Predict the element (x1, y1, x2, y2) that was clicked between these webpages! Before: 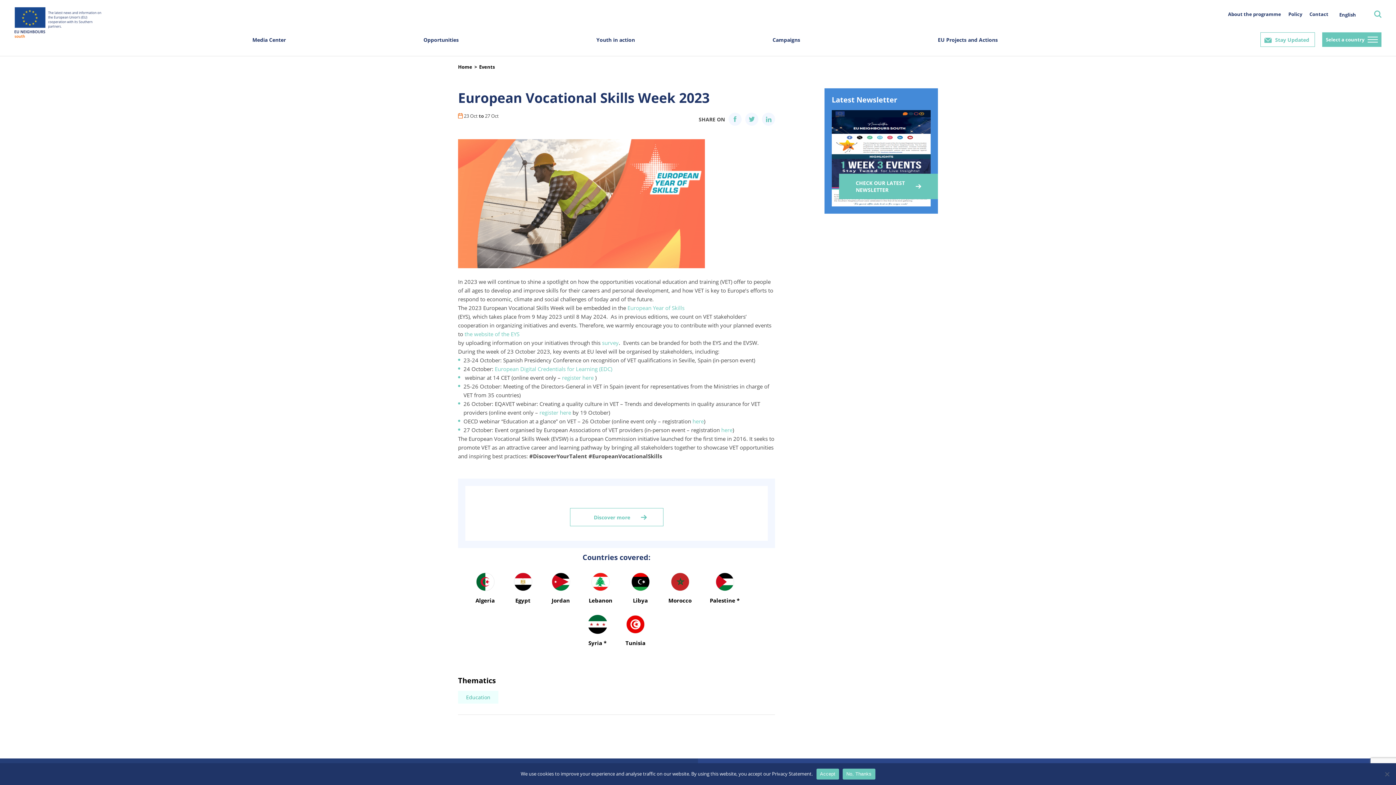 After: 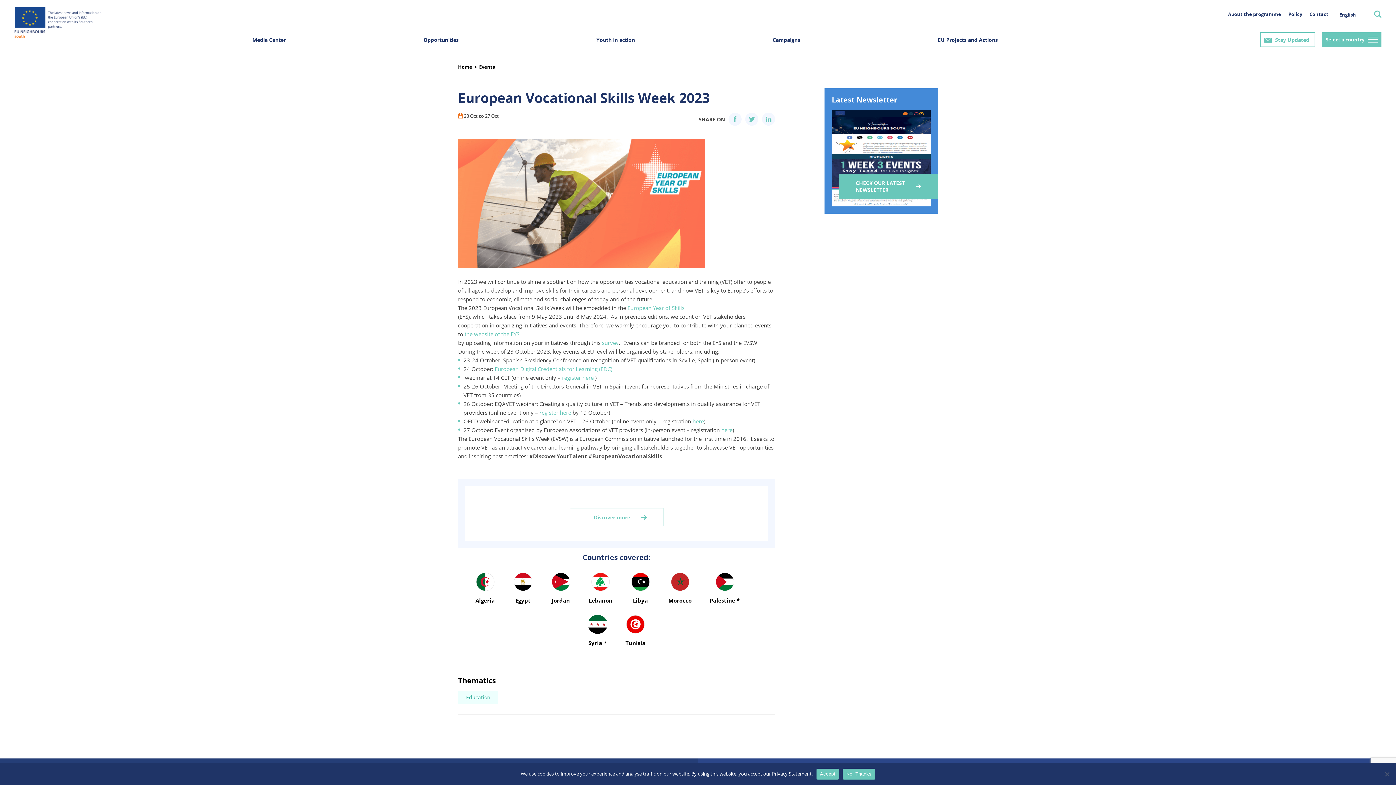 Action: bbox: (625, 615, 645, 639)